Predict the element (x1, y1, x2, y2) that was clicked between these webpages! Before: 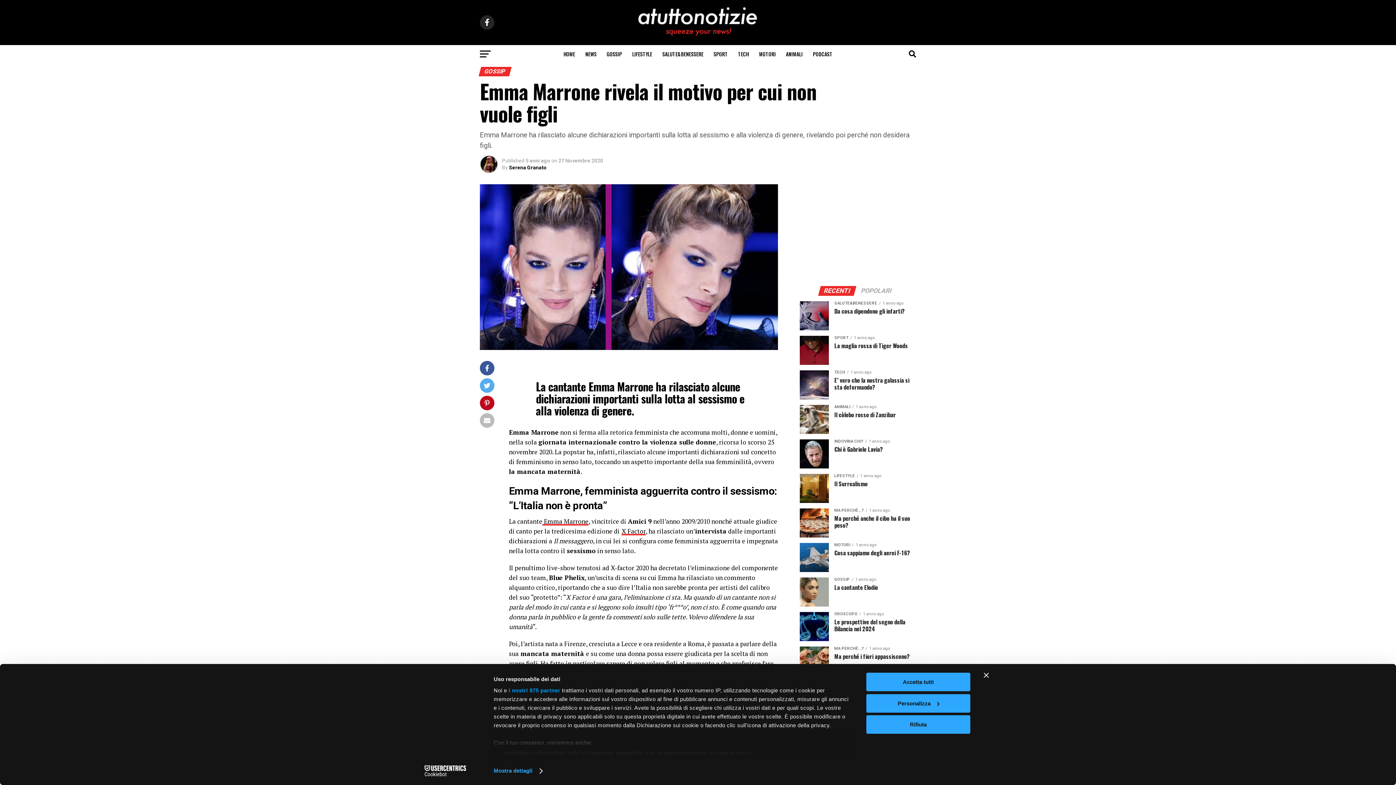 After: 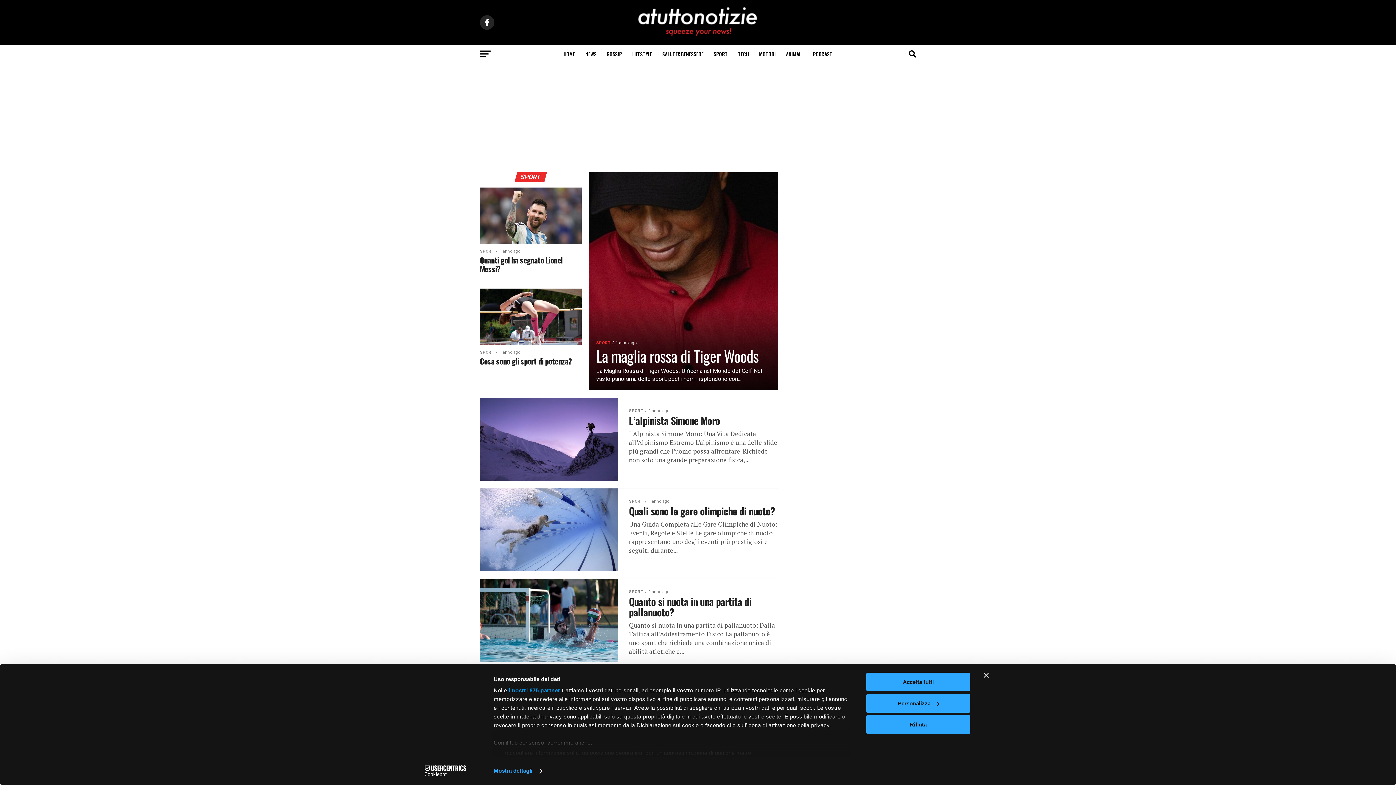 Action: bbox: (709, 45, 732, 63) label: SPORT